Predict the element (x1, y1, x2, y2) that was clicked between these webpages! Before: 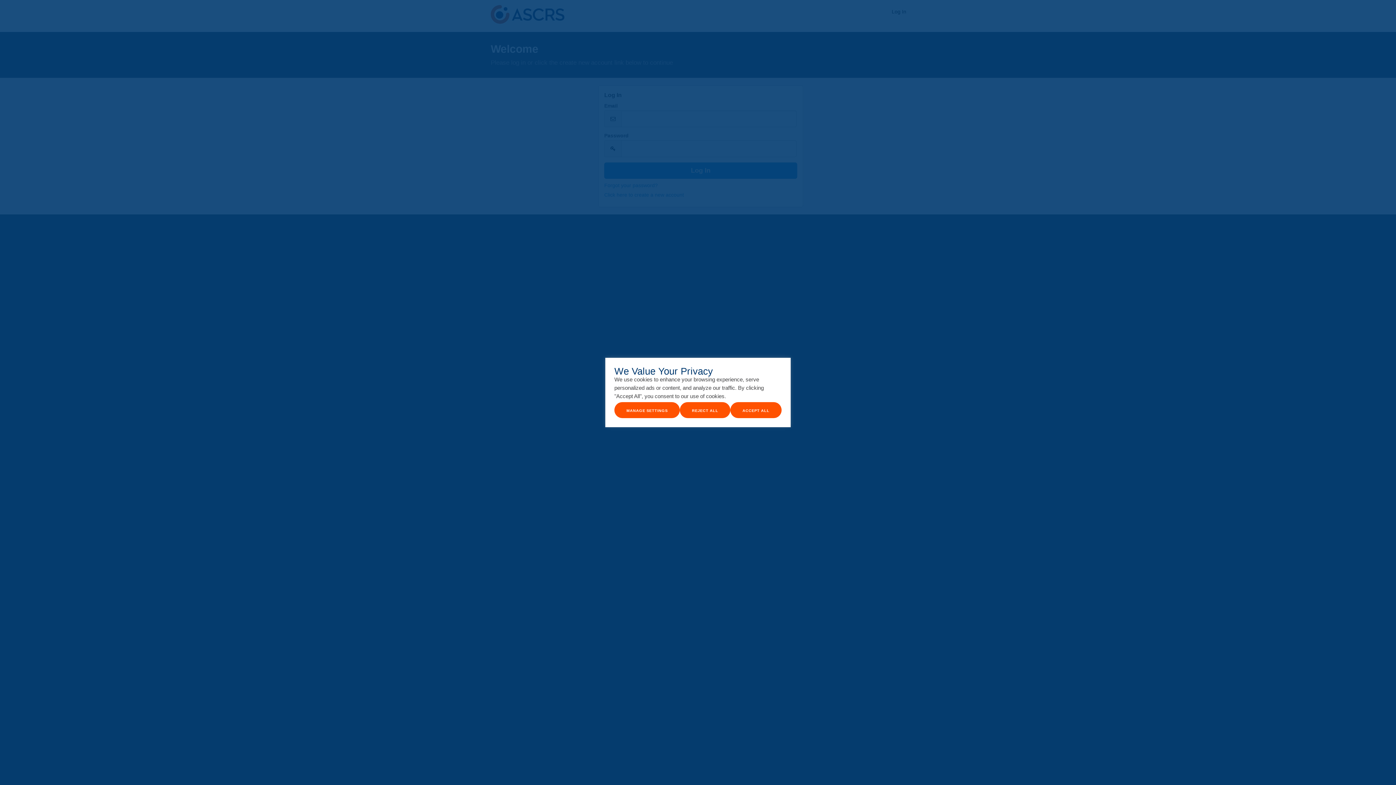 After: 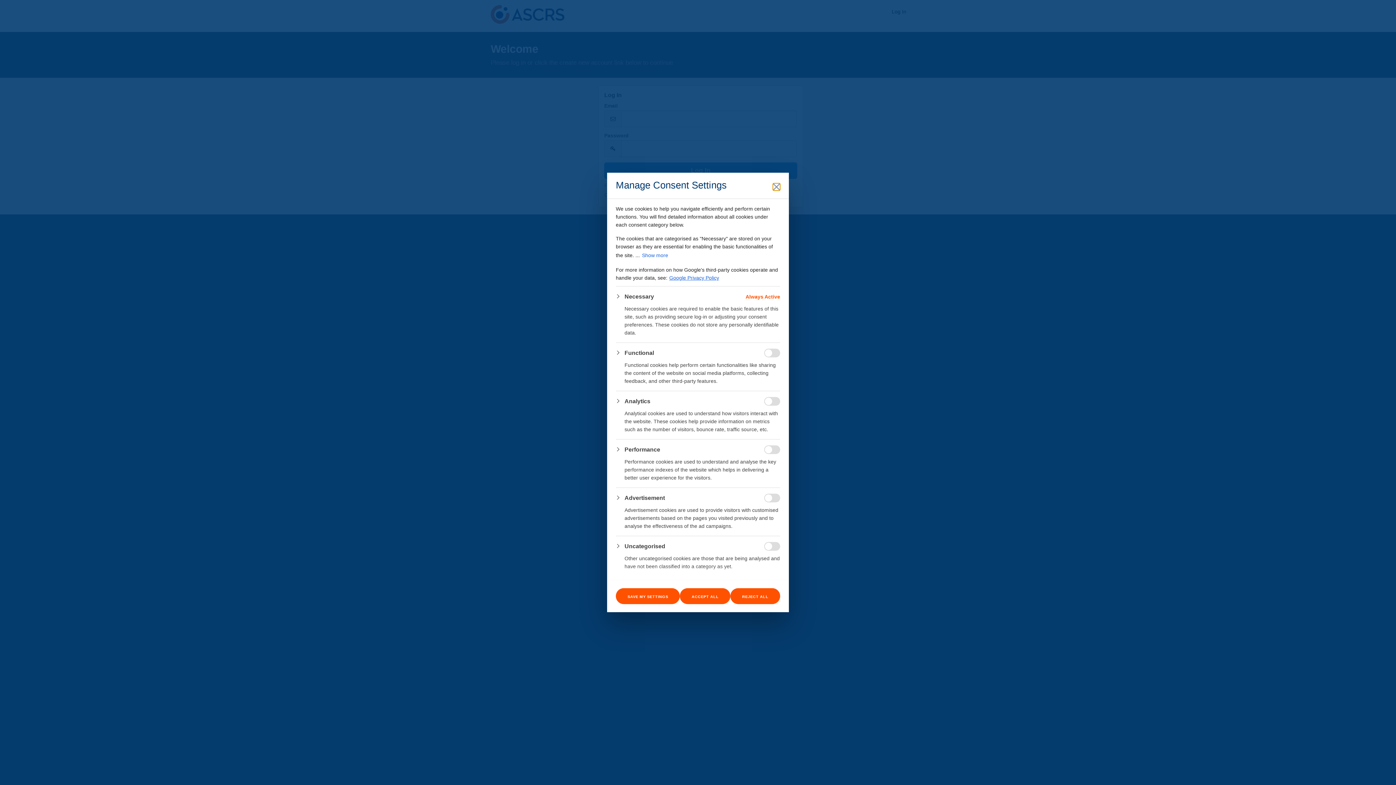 Action: bbox: (614, 402, 680, 418) label: Manage Settings